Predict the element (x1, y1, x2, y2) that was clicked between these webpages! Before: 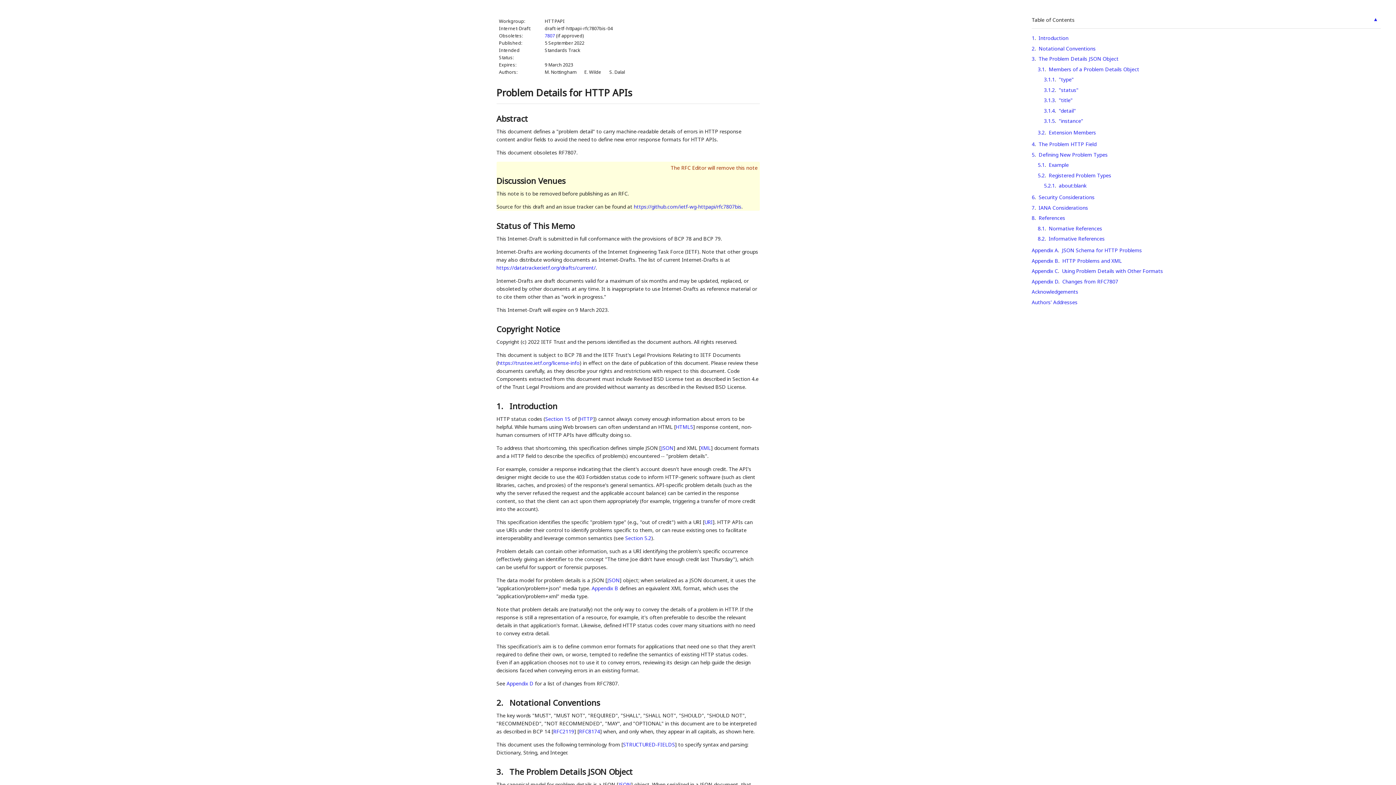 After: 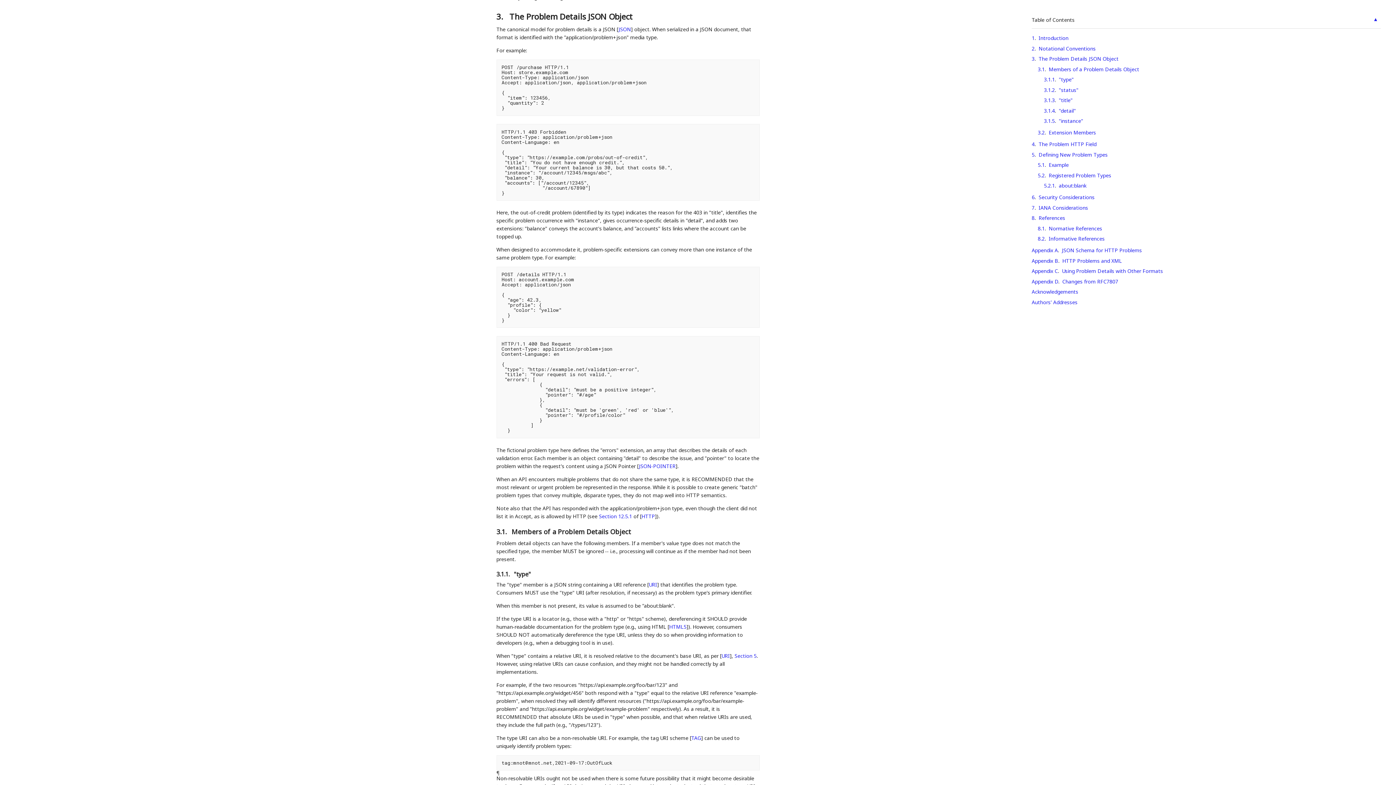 Action: bbox: (496, 766, 509, 777) label: 3. 